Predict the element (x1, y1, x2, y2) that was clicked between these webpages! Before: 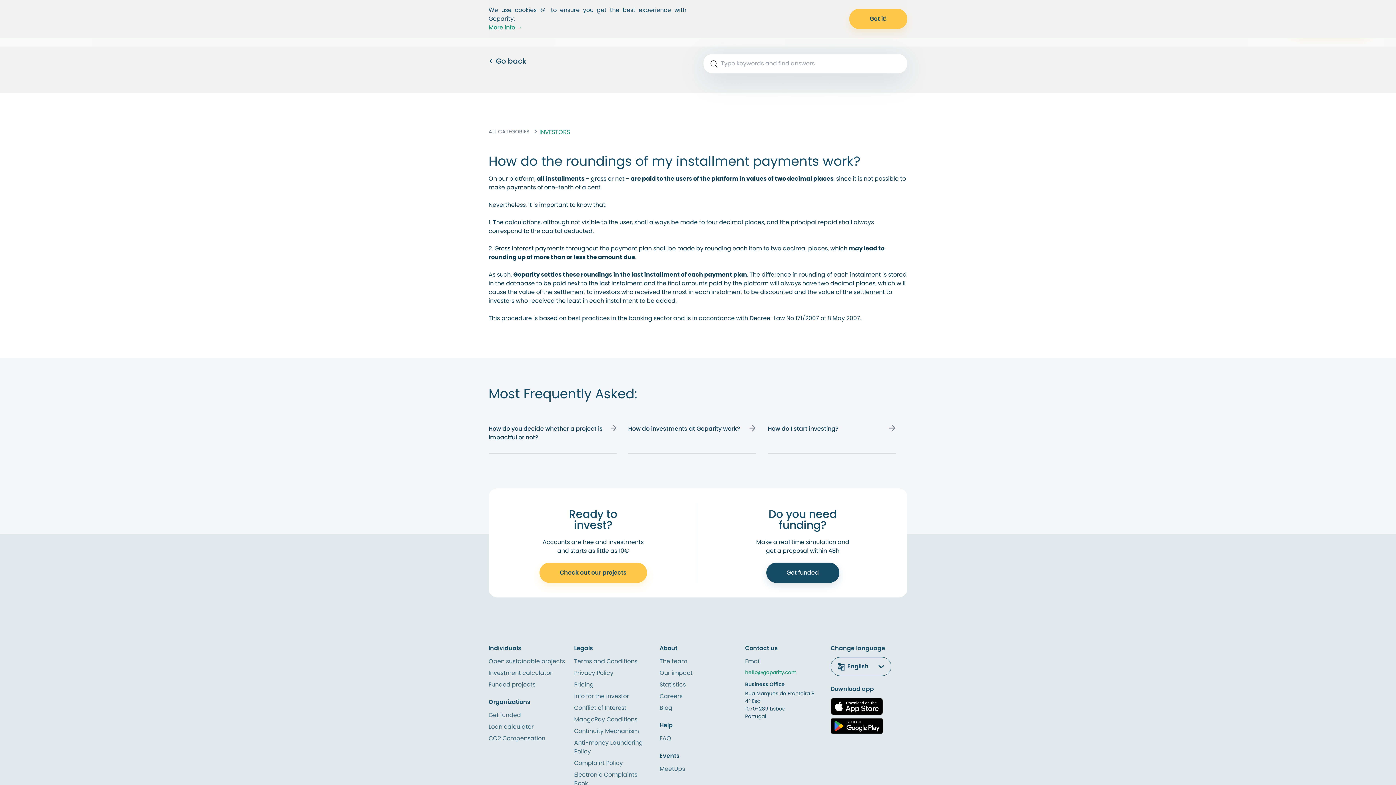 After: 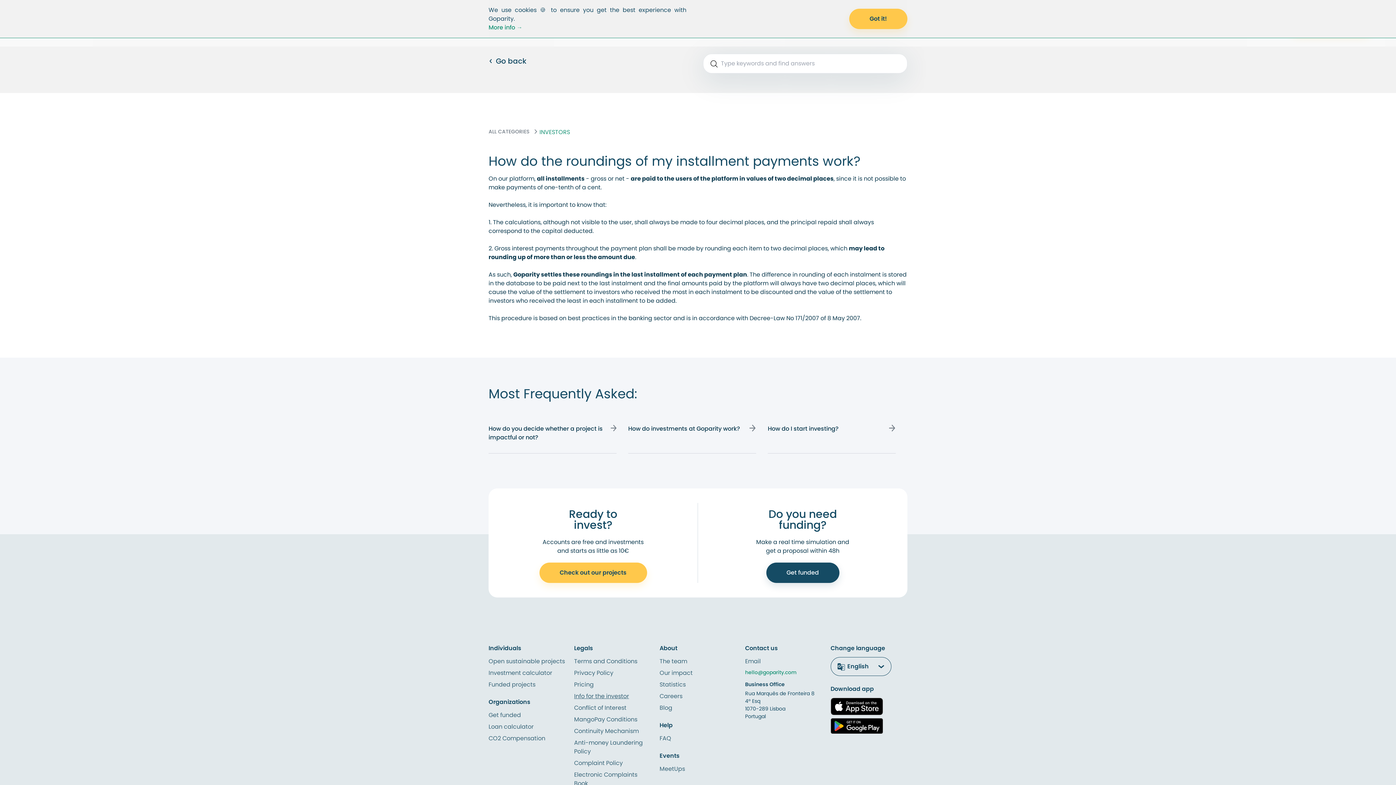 Action: label: Info for the investor bbox: (574, 692, 629, 700)